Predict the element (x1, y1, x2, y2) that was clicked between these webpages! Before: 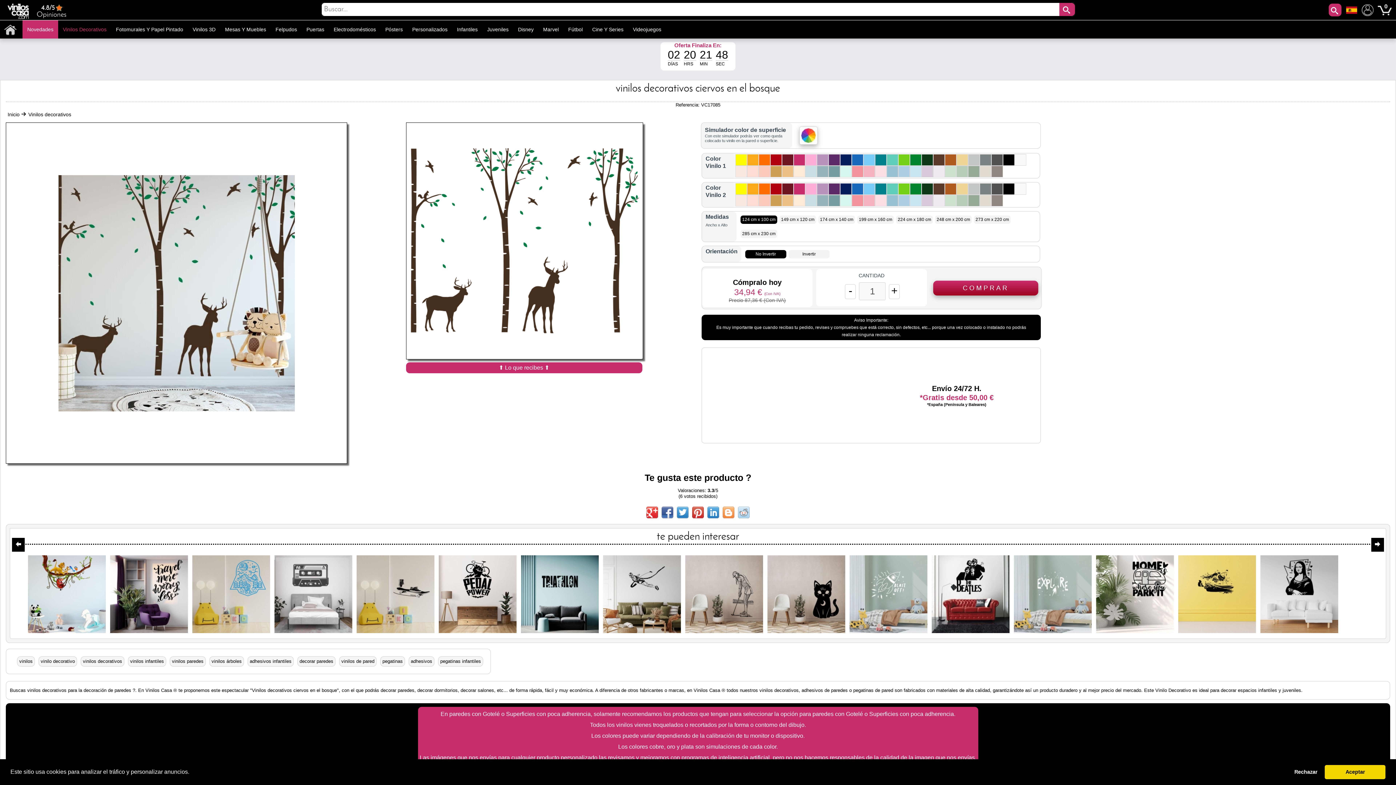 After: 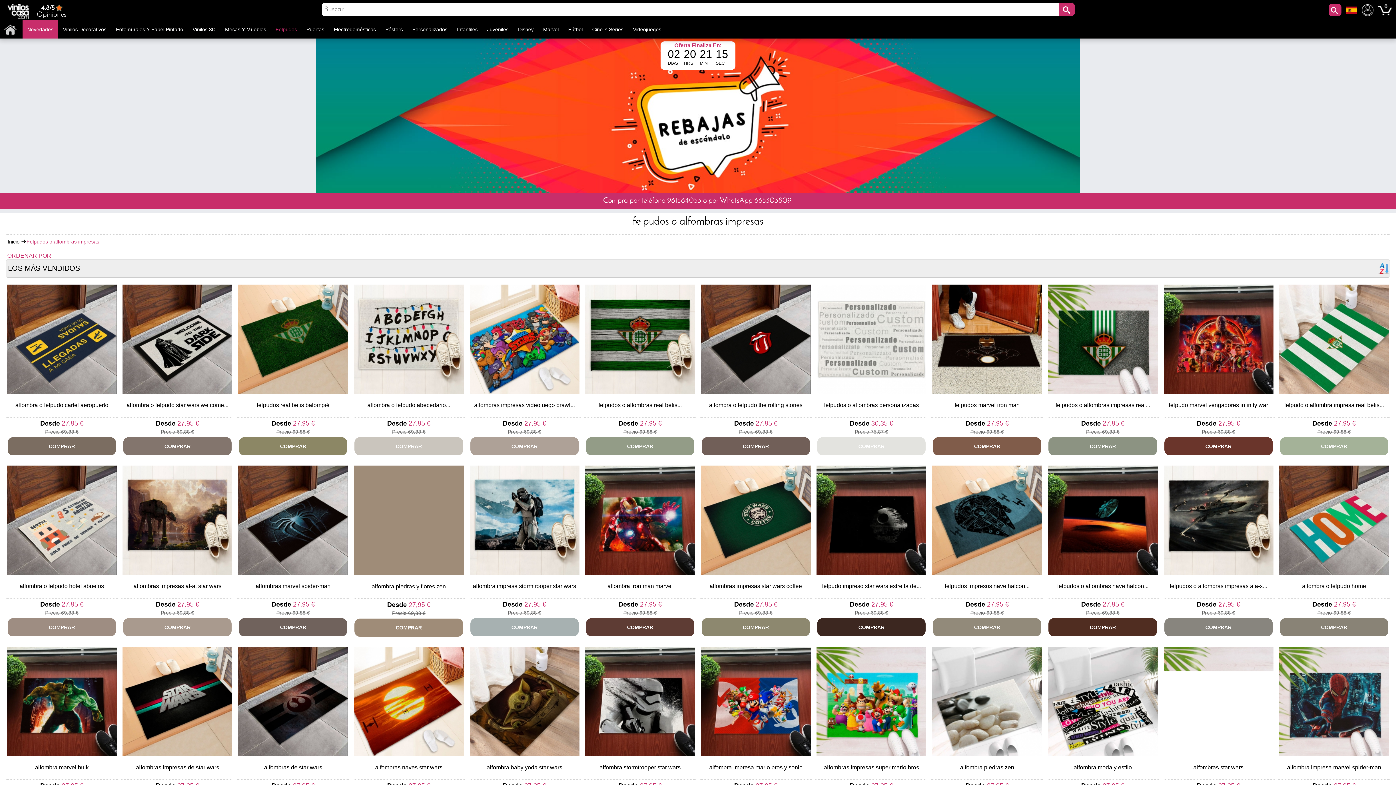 Action: bbox: (270, 20, 301, 38) label: Felpudos